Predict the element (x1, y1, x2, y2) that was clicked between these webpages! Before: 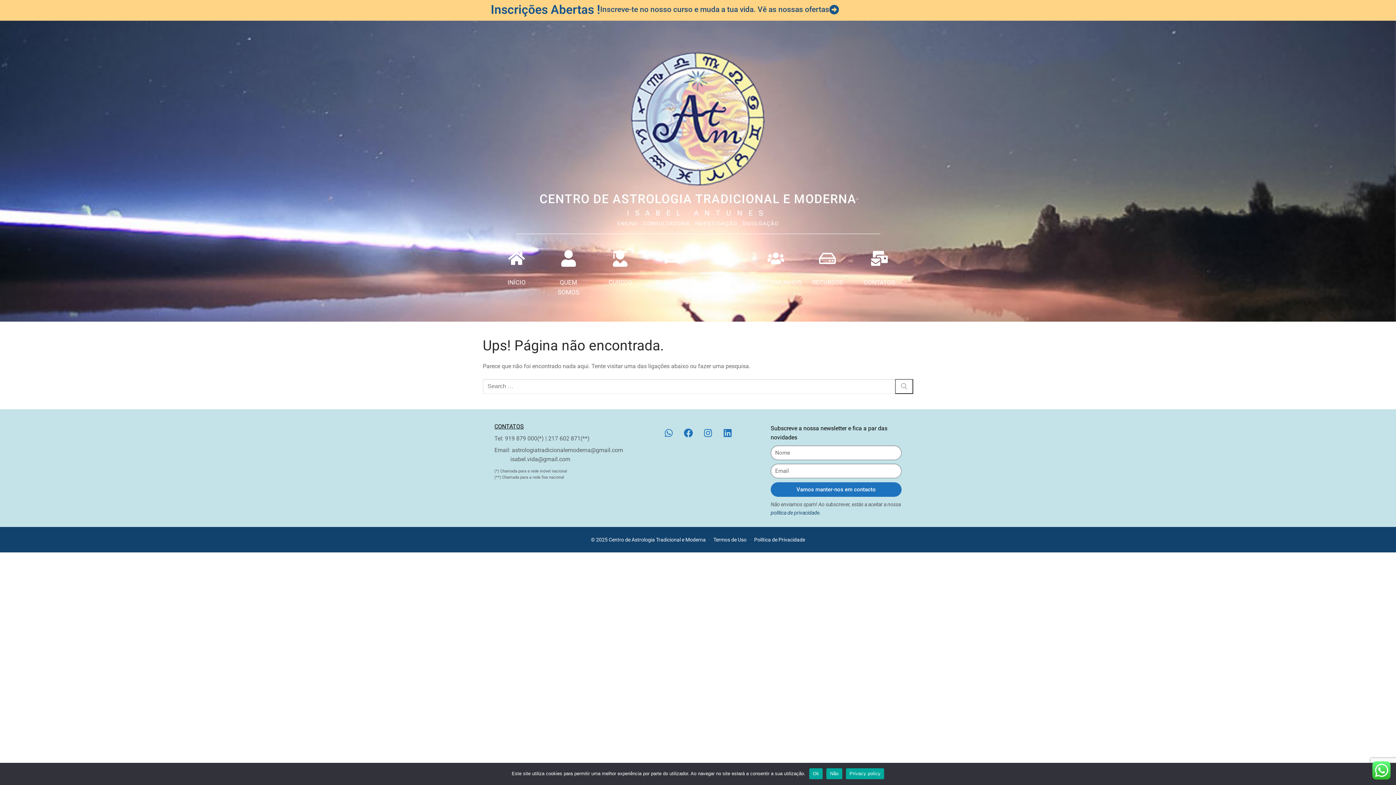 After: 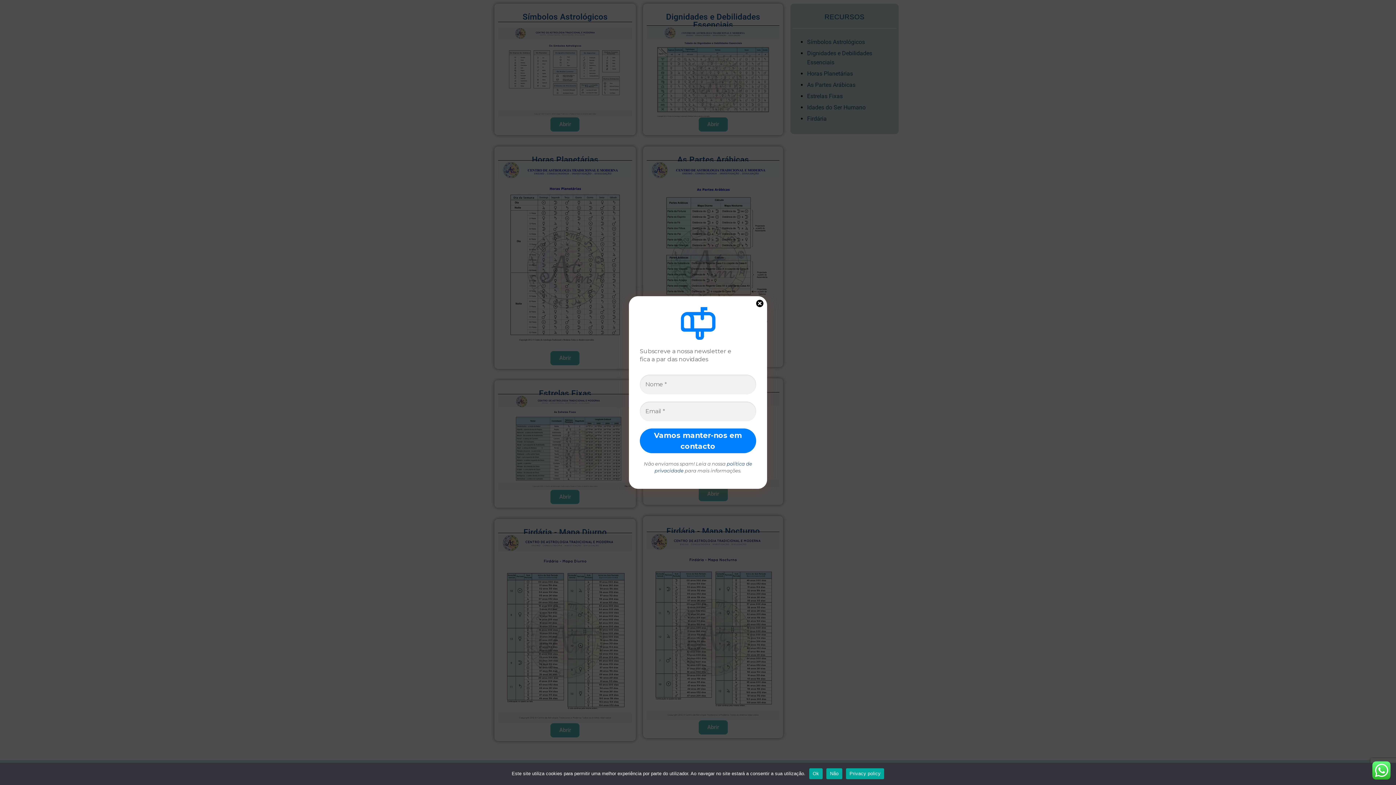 Action: label: RECURSOS bbox: (812, 278, 843, 286)